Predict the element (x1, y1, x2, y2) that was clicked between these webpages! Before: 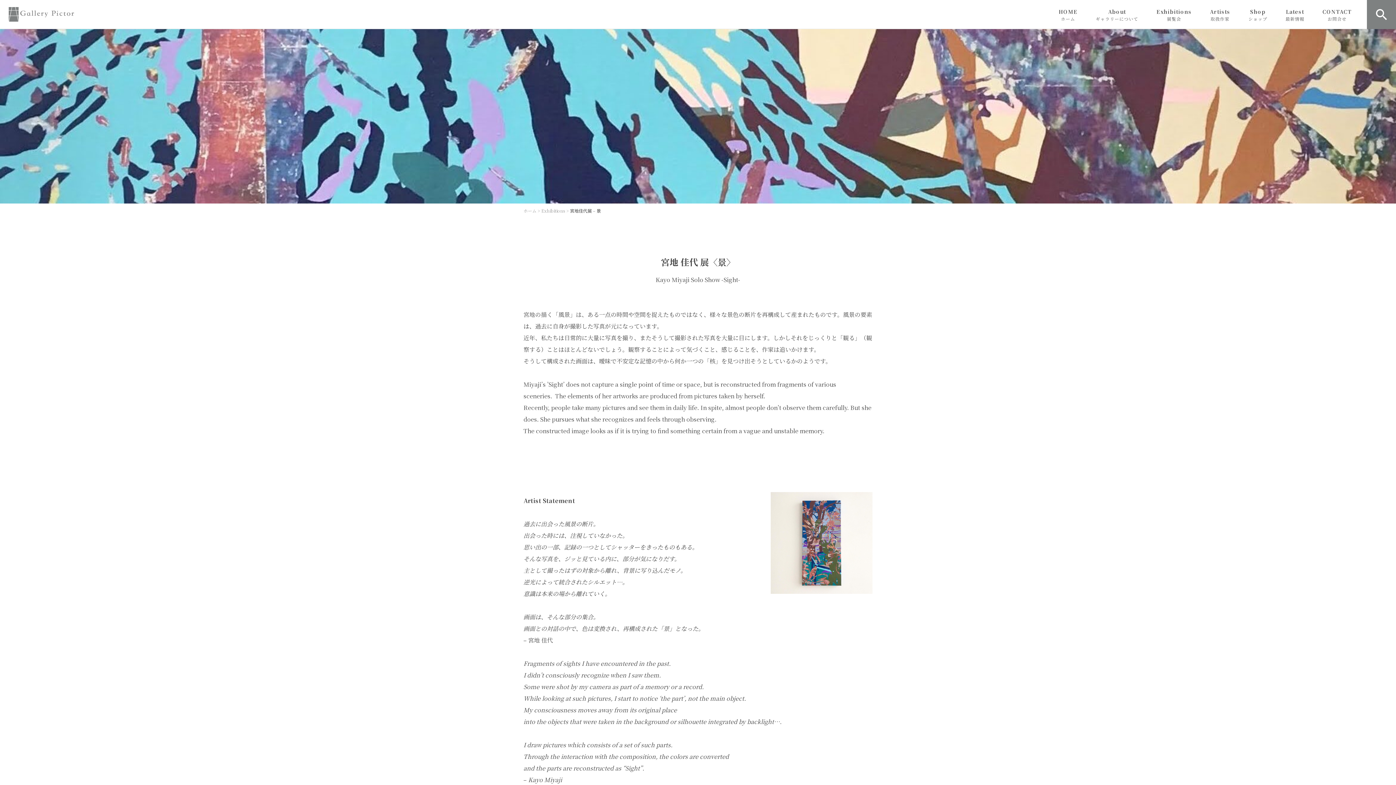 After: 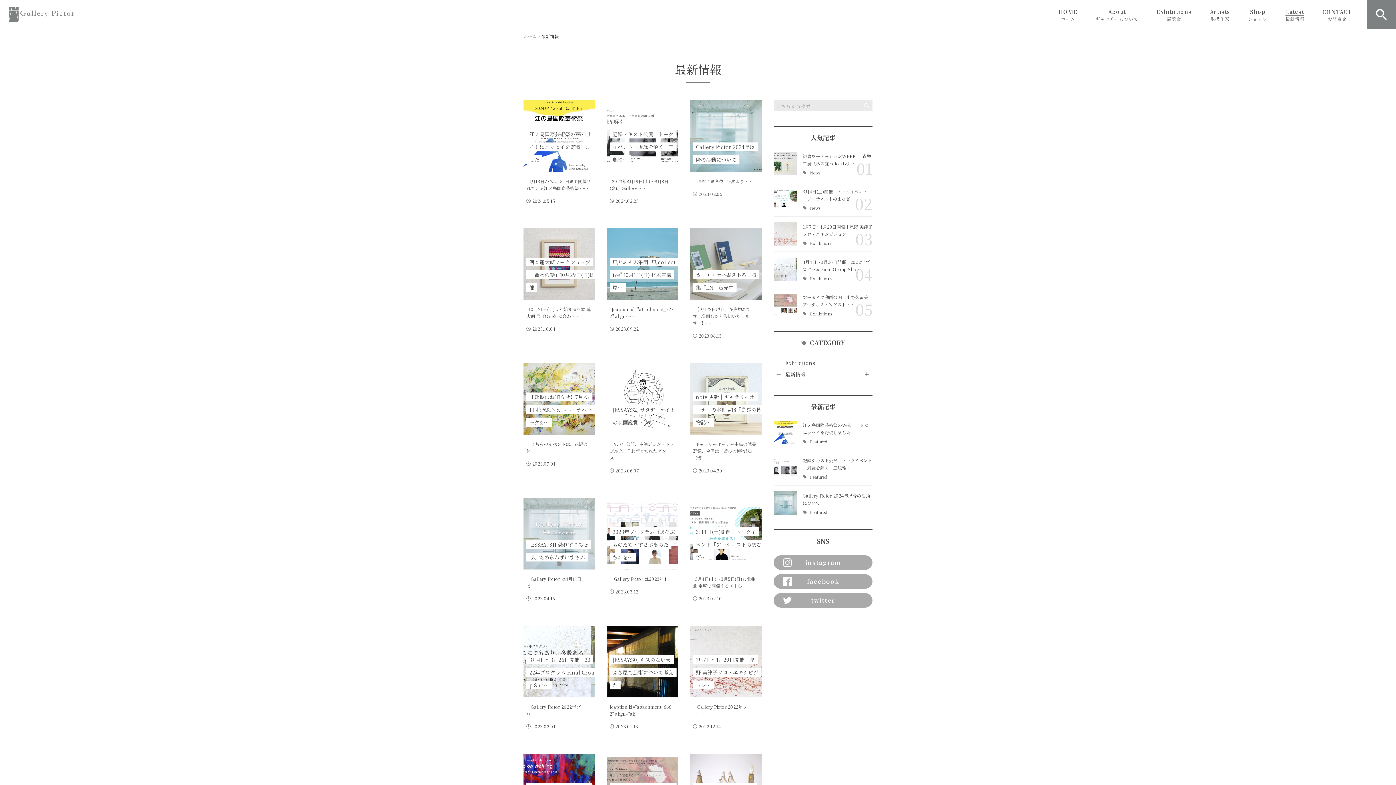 Action: label: Latest
最新情報 bbox: (1285, 0, 1304, 28)